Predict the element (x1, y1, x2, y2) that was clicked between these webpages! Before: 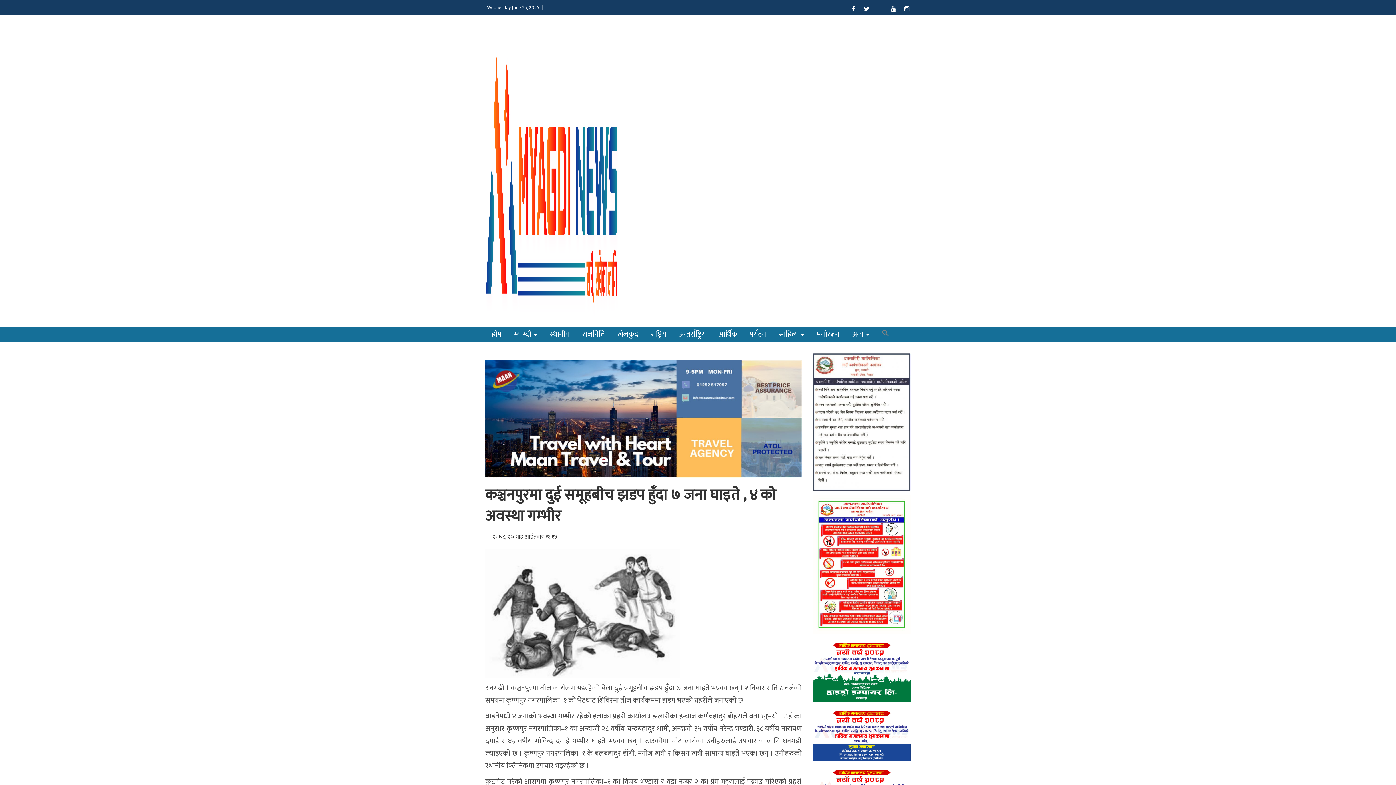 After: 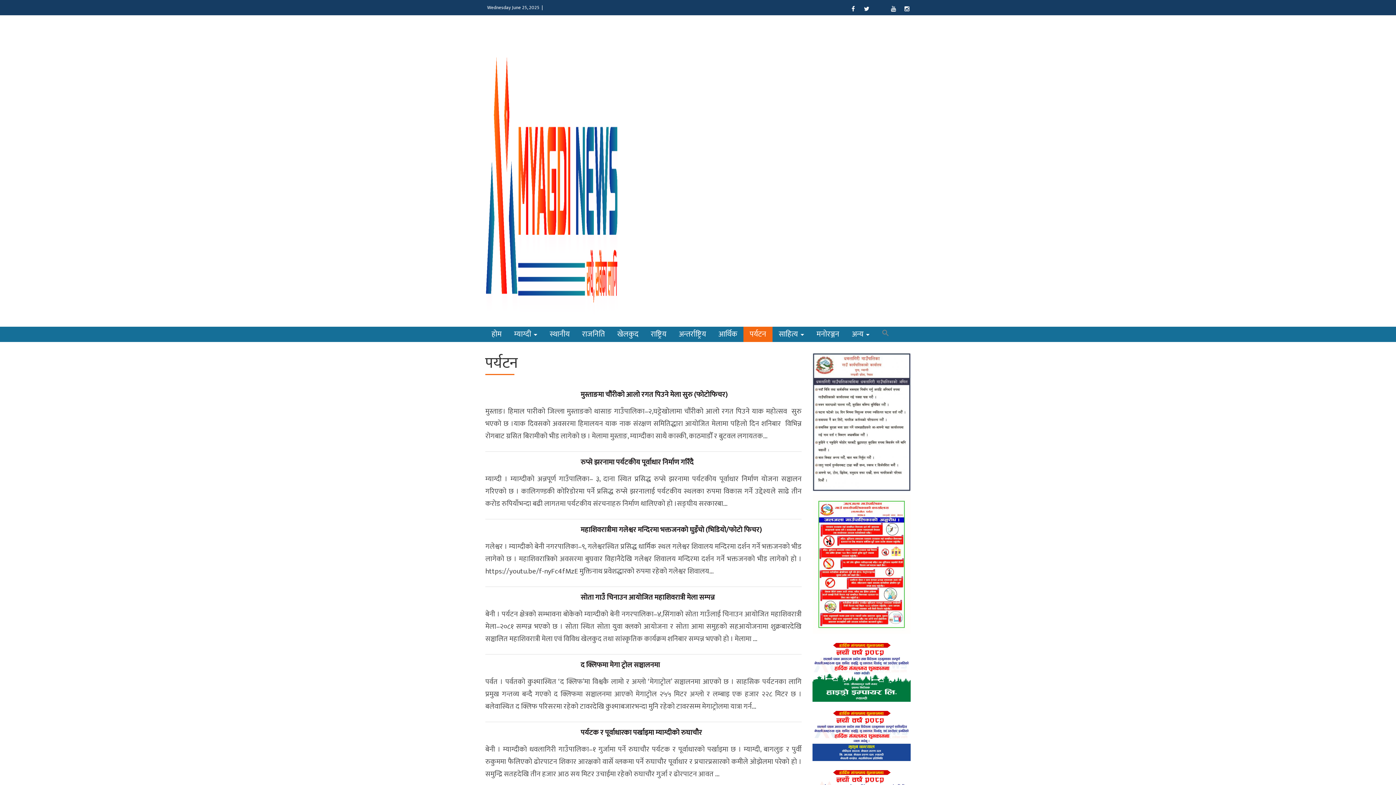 Action: bbox: (743, 326, 772, 342) label: पर्यटन